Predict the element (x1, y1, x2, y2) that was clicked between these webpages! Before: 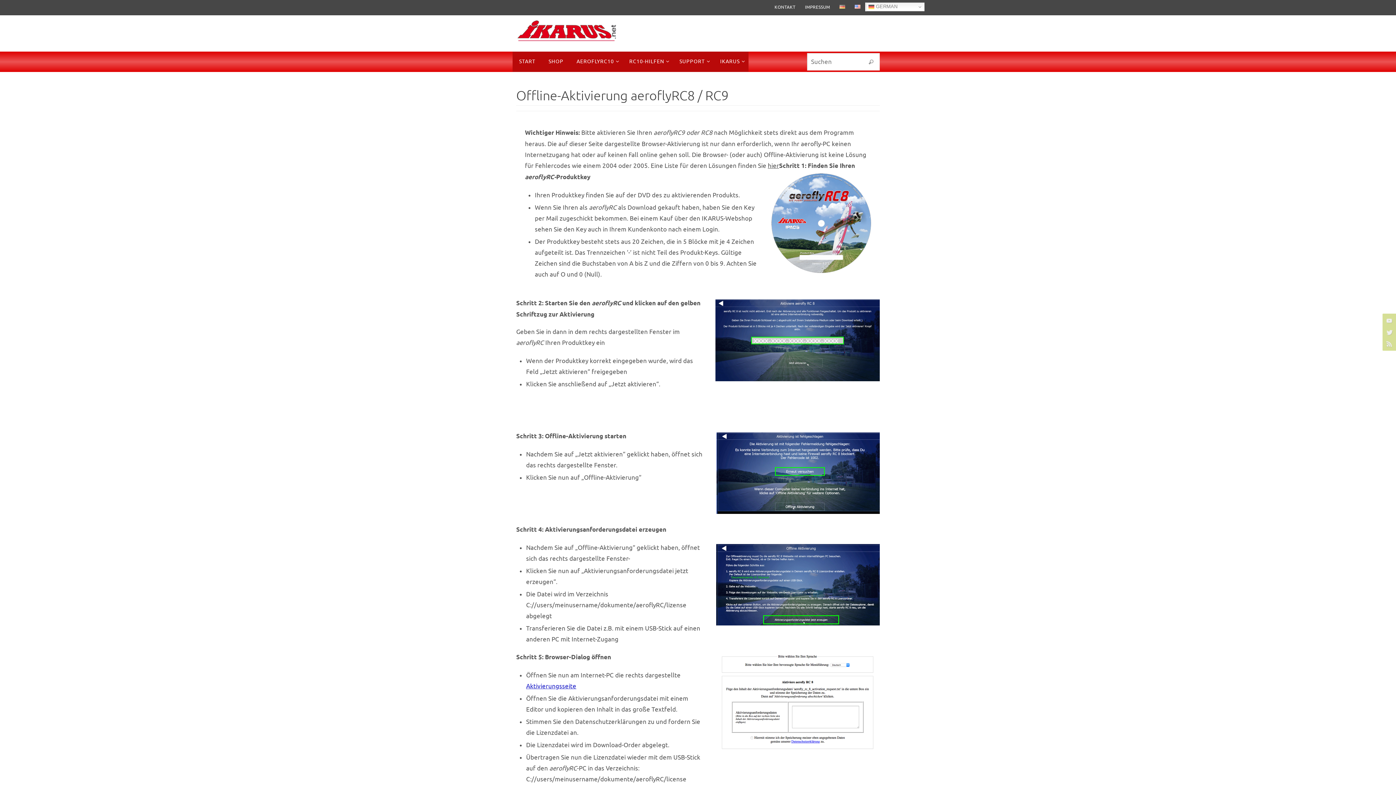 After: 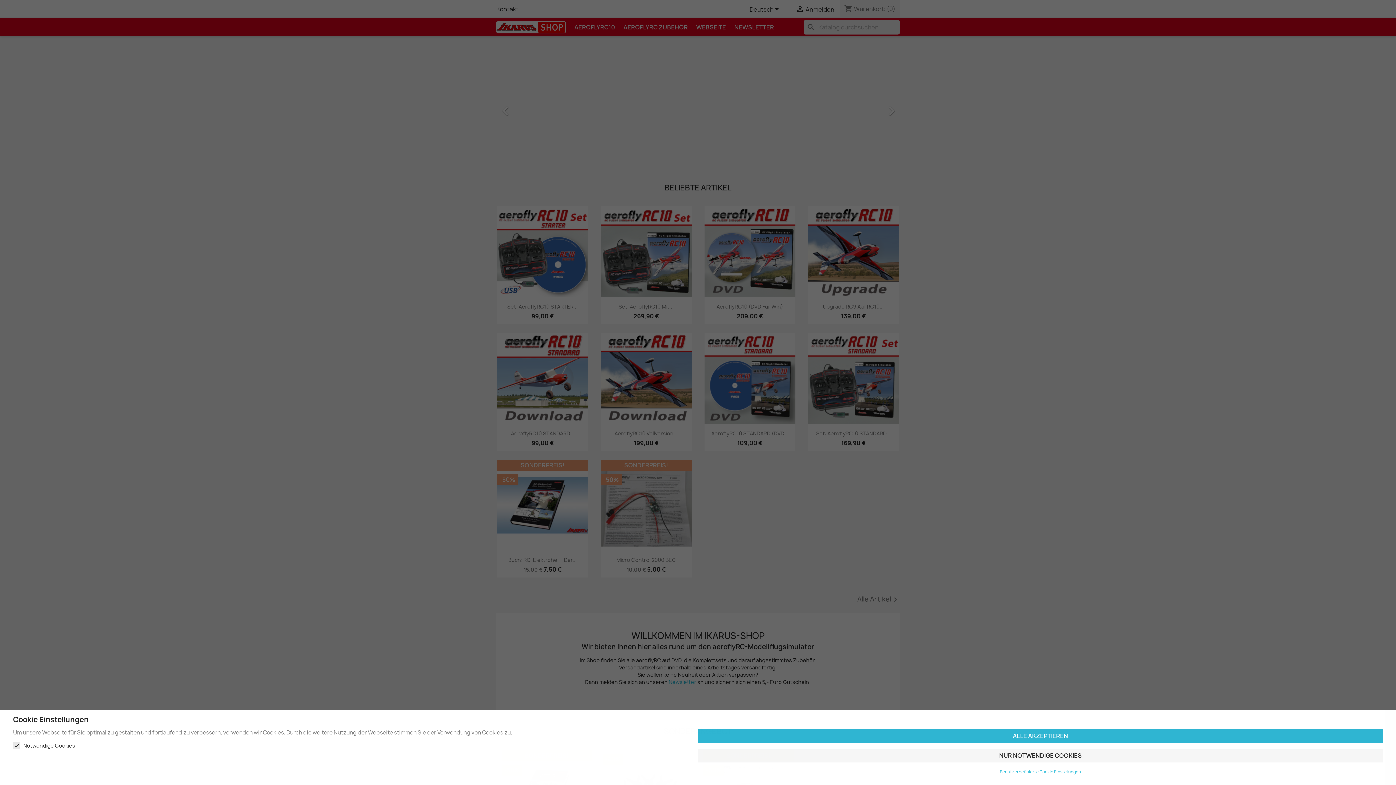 Action: bbox: (1382, 313, 1394, 327)